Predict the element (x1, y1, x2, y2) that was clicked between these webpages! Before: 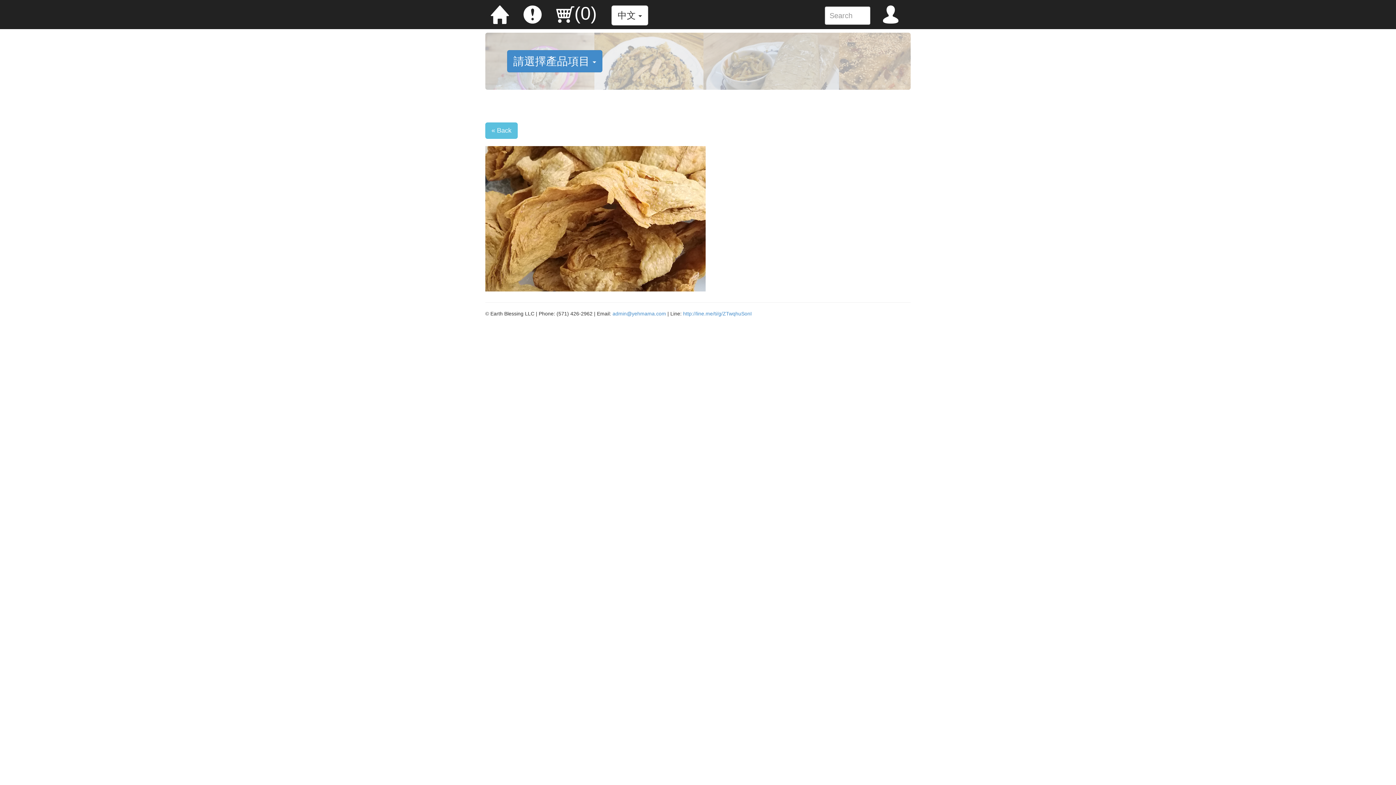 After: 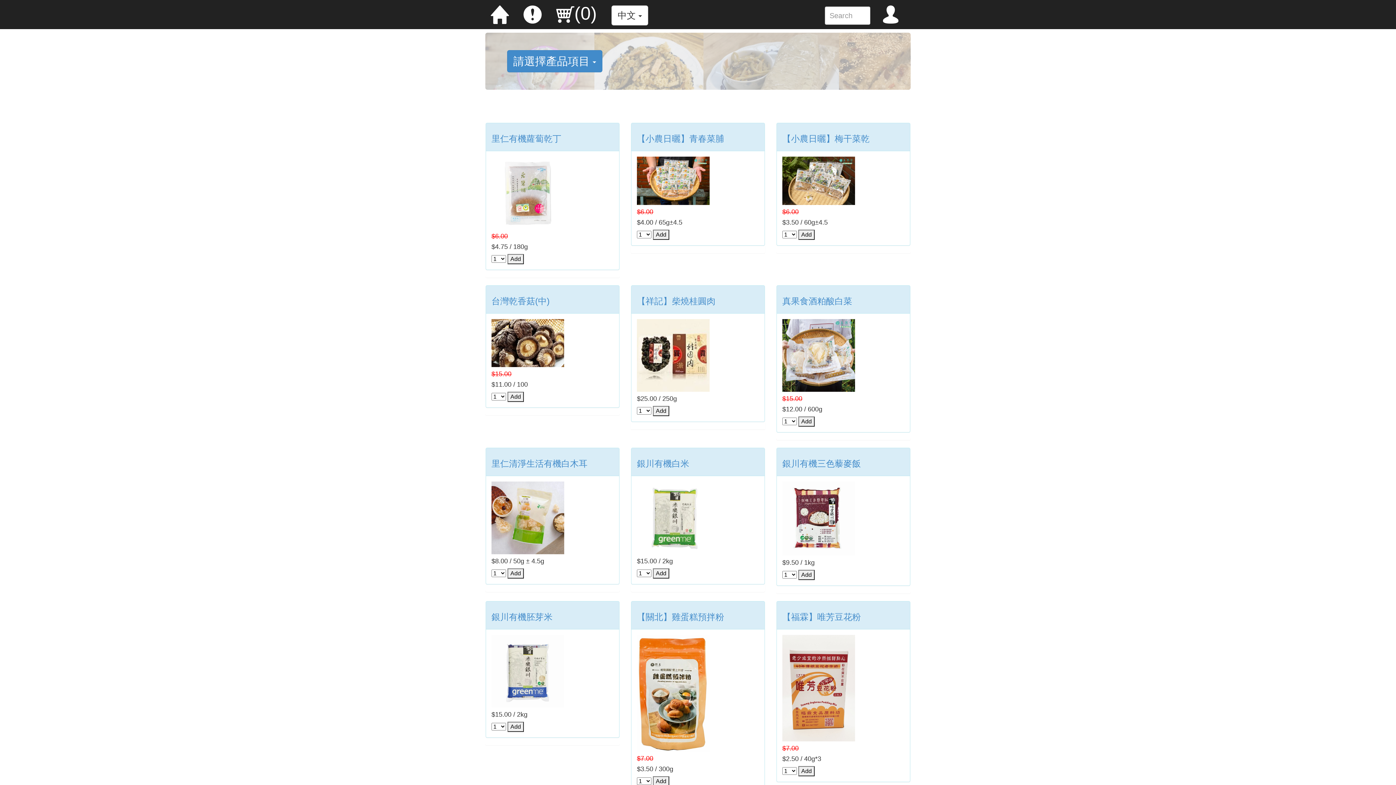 Action: label: « Back bbox: (485, 122, 517, 138)